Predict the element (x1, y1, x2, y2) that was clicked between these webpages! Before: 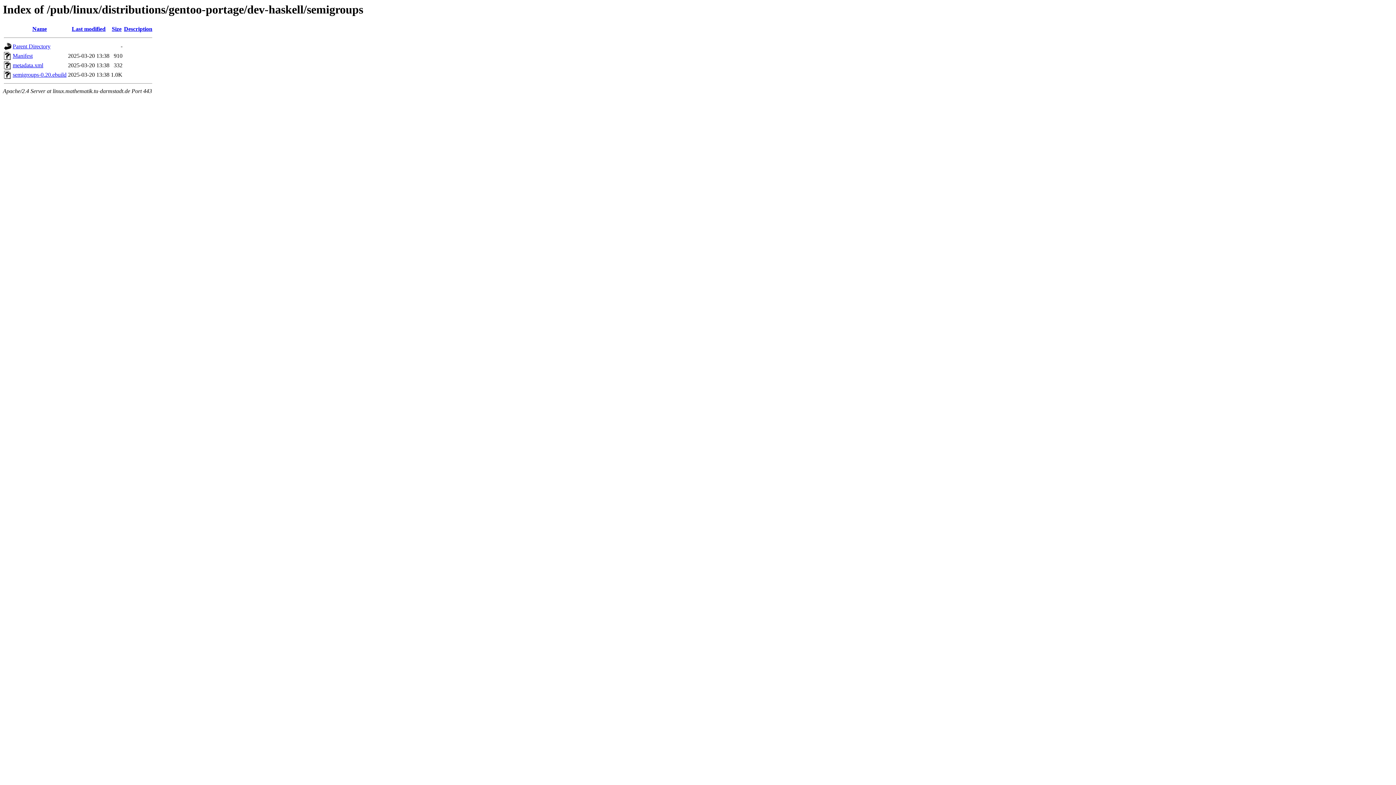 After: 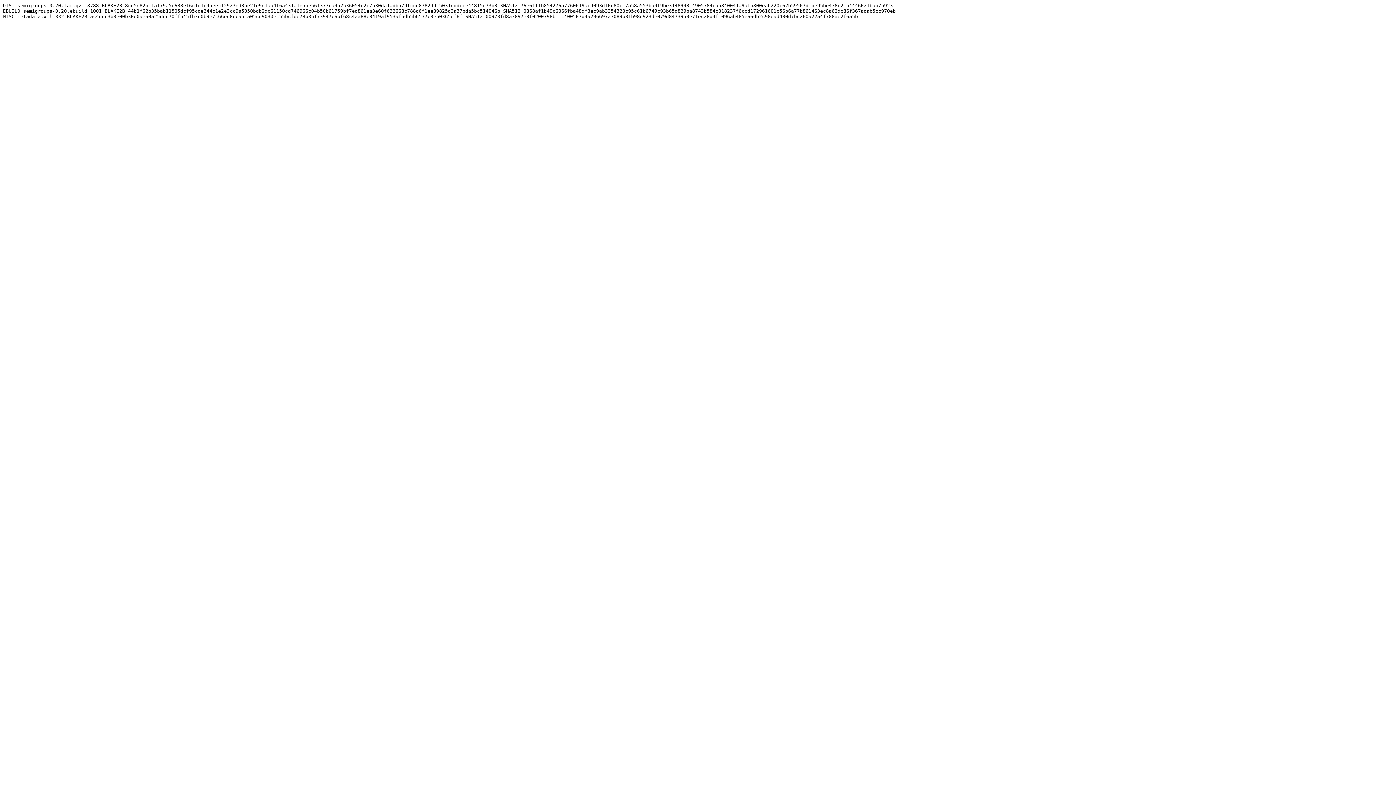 Action: label: Manifest bbox: (12, 52, 32, 59)